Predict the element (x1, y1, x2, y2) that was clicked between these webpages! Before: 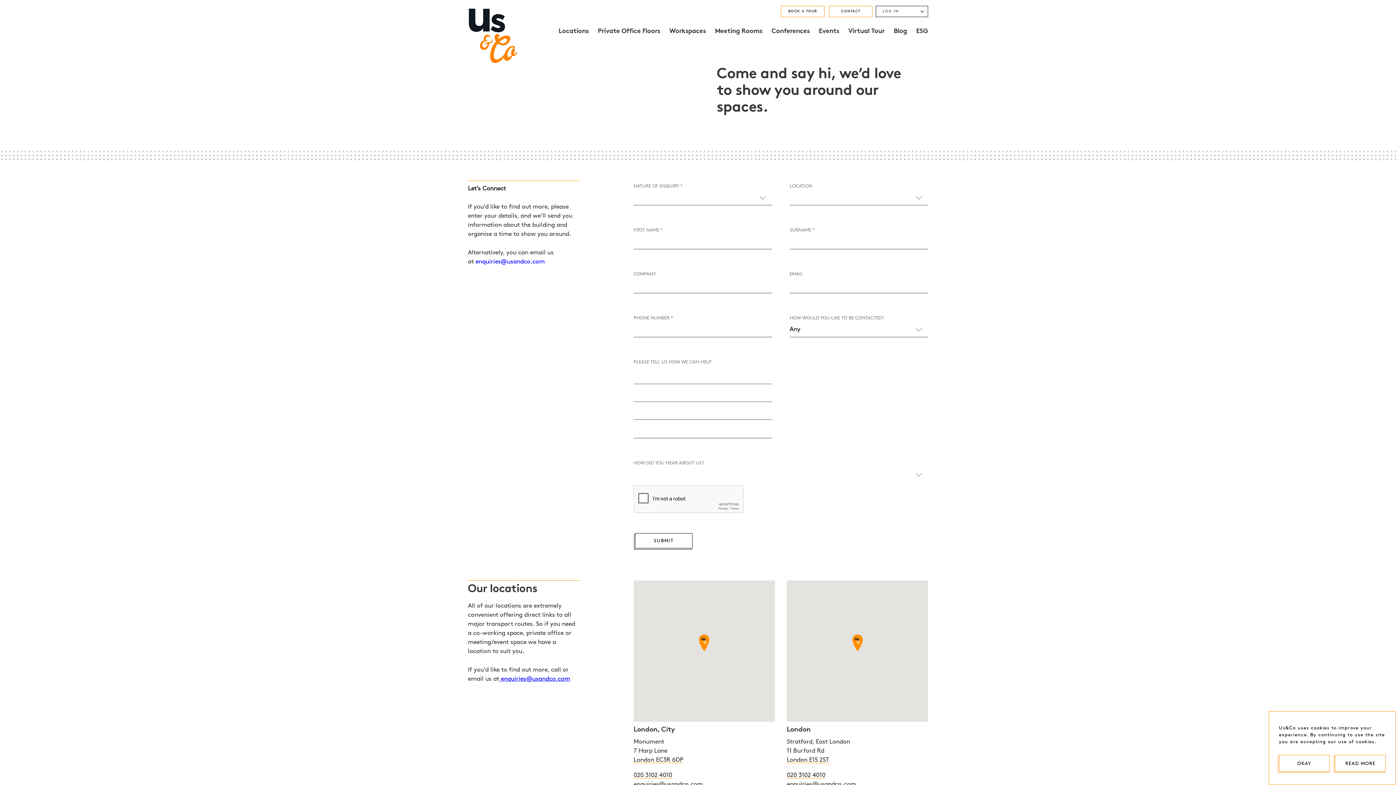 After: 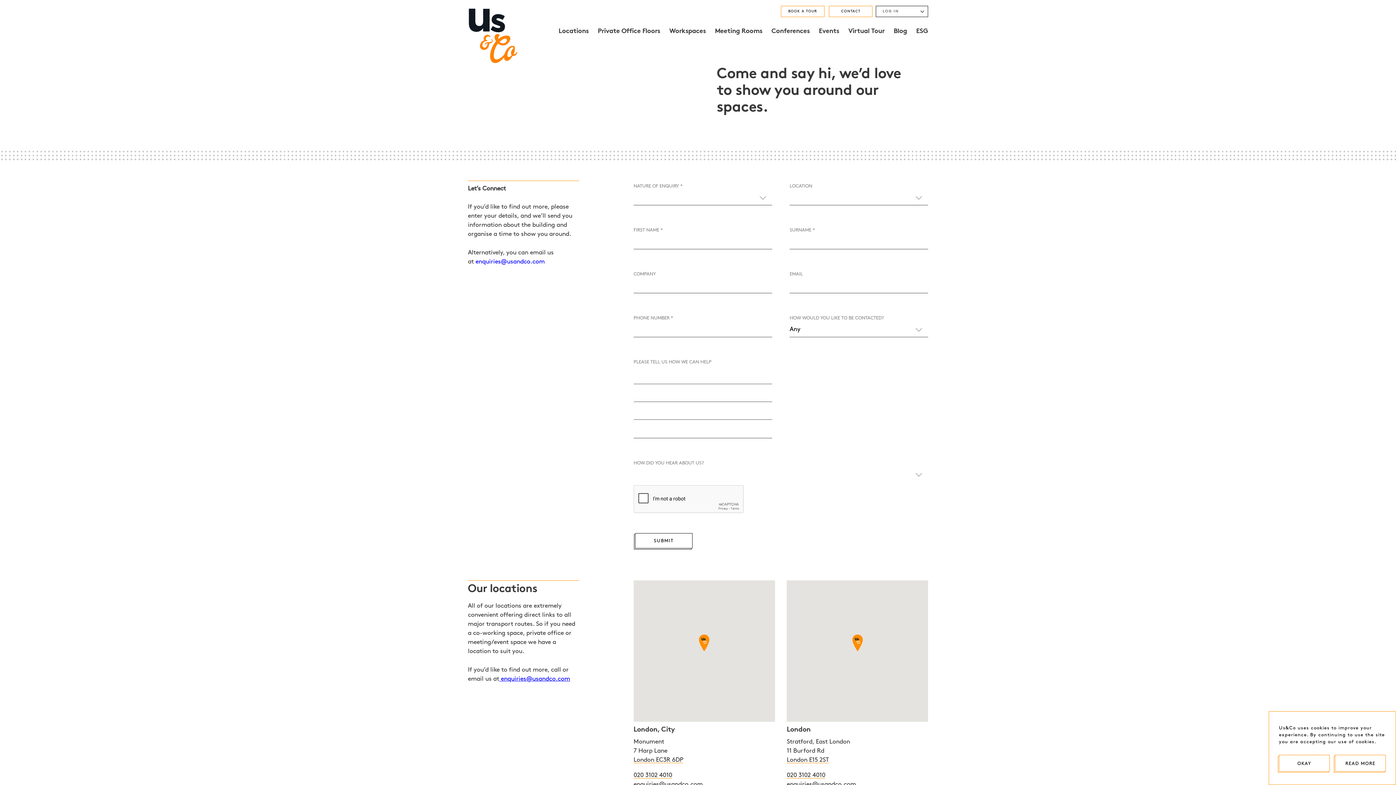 Action: label: enquiries@usandco.com bbox: (475, 258, 544, 264)